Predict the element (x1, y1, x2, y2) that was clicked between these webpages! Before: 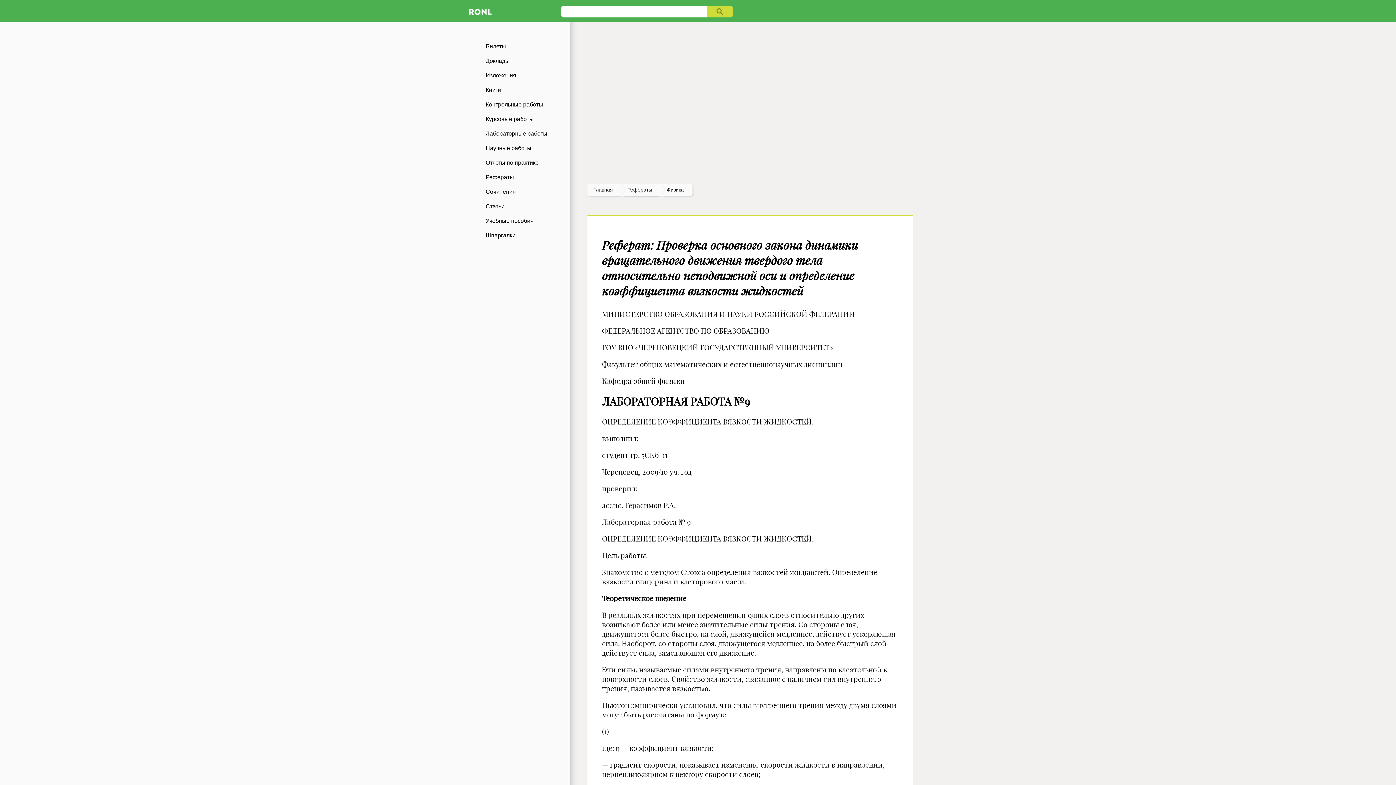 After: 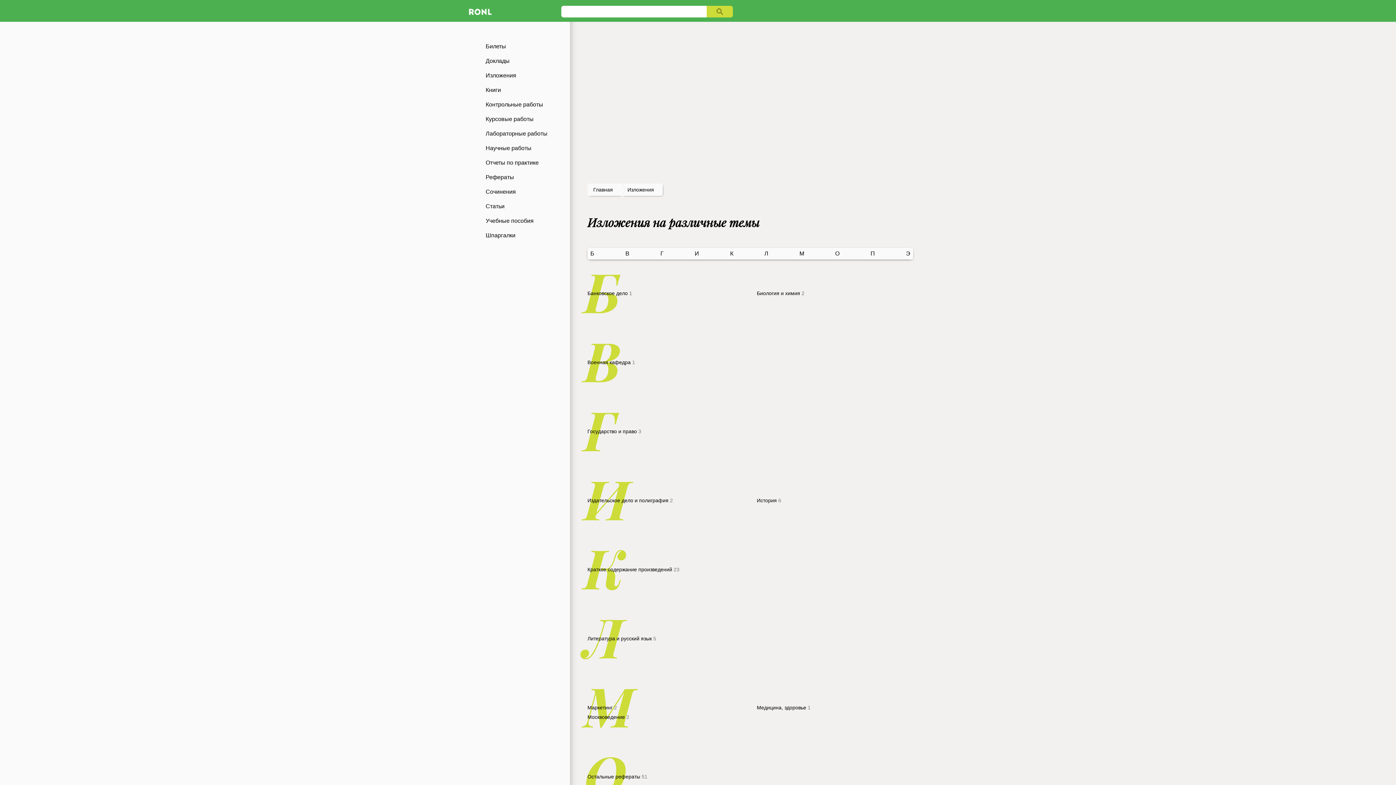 Action: label: Изложения bbox: (465, 68, 570, 82)